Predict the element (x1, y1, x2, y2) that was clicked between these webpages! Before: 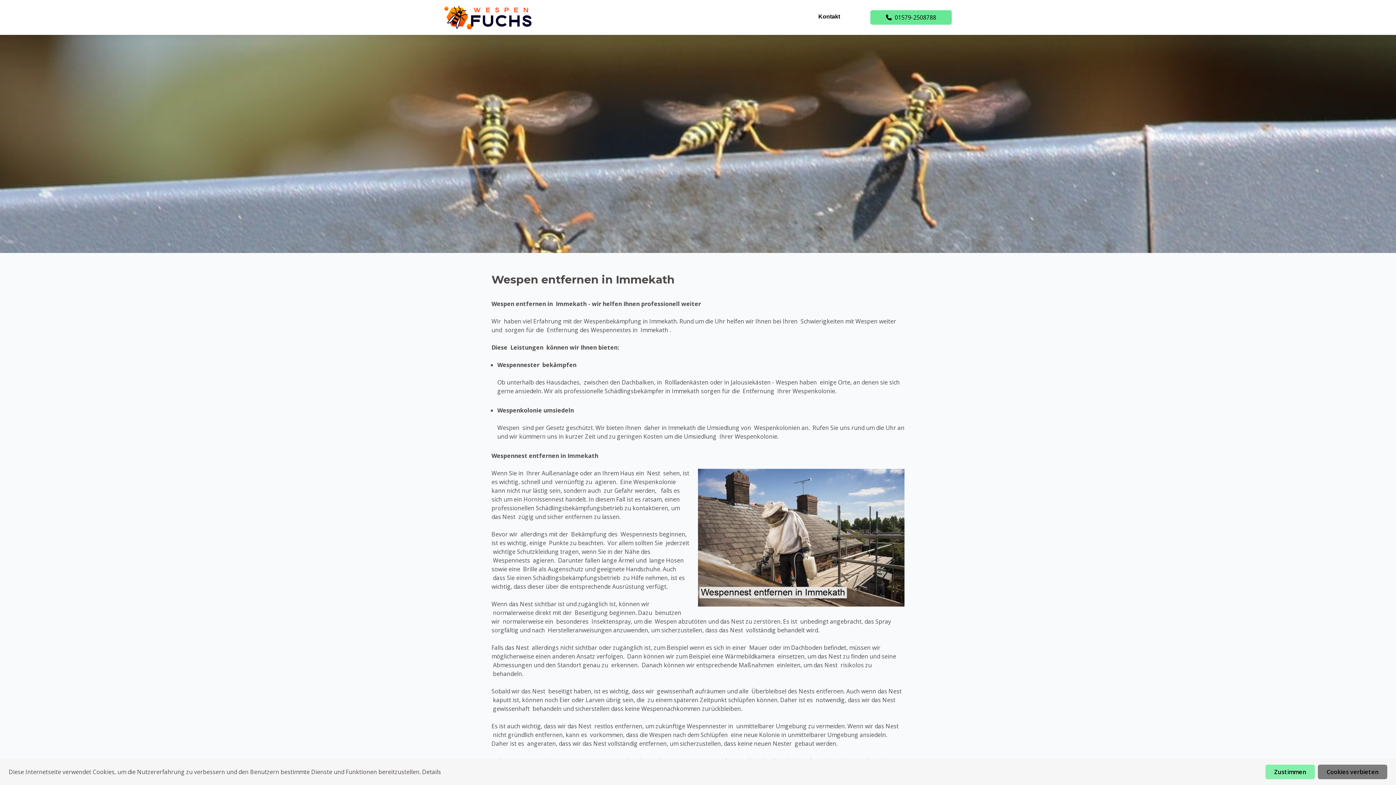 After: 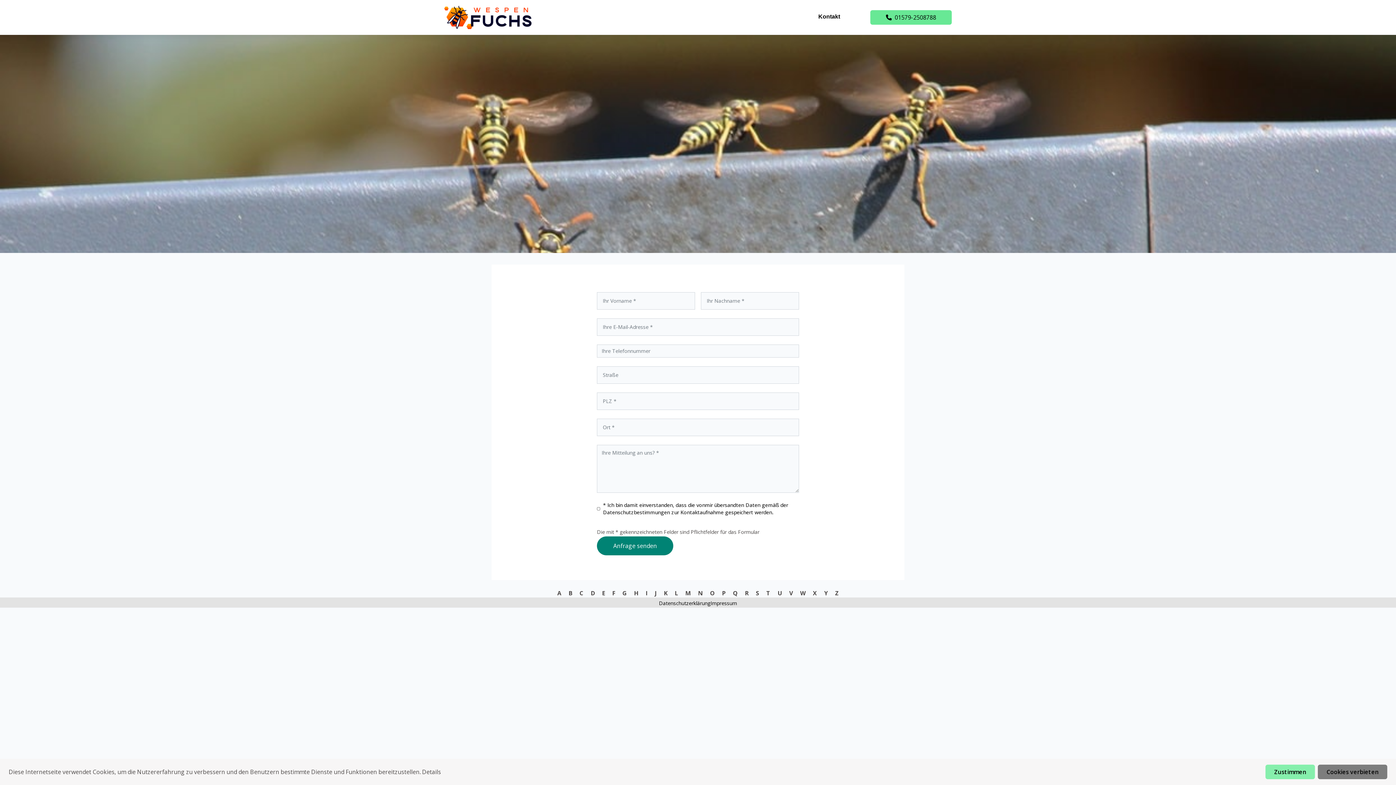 Action: label: Kontakt bbox: (817, 12, 841, 20)